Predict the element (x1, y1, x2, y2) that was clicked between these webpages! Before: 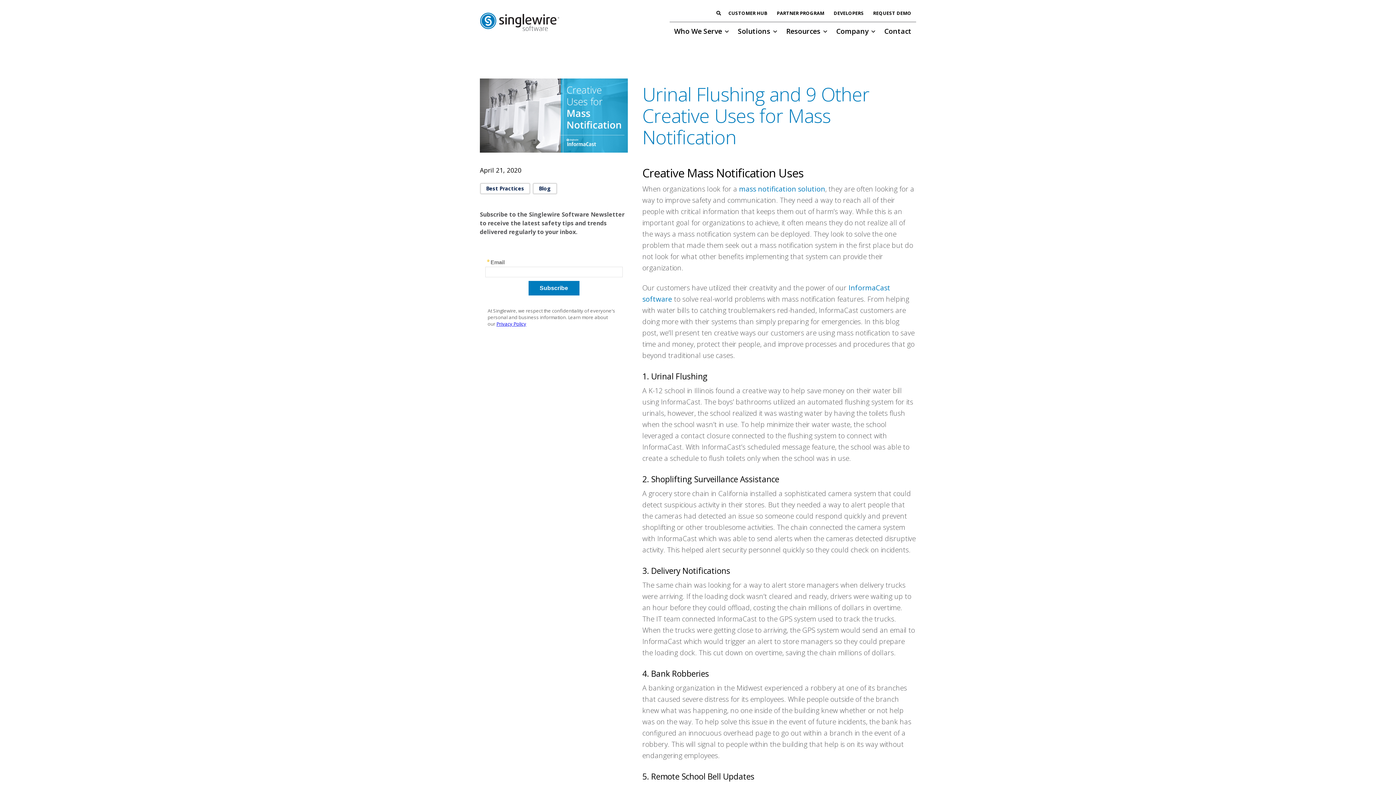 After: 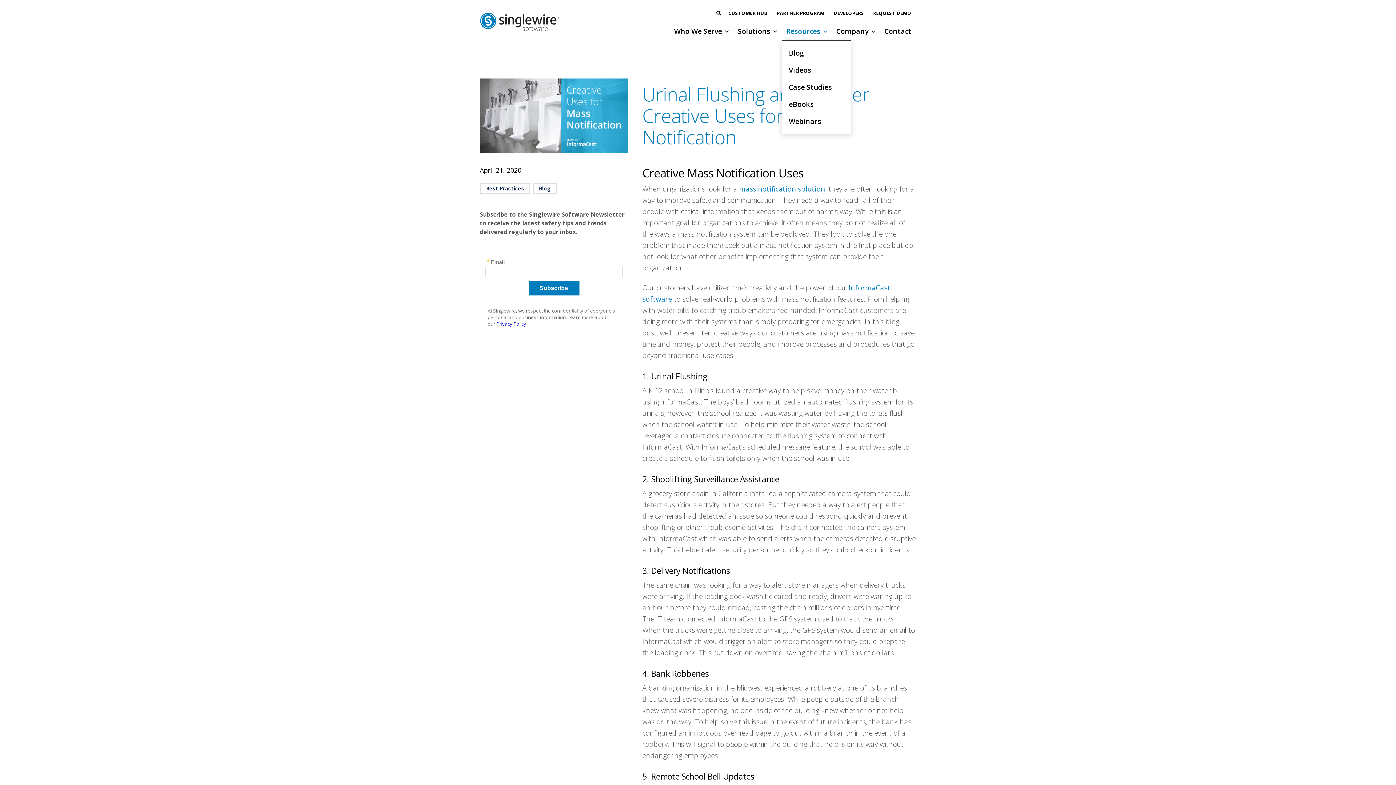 Action: label: Resources bbox: (781, 22, 831, 40)